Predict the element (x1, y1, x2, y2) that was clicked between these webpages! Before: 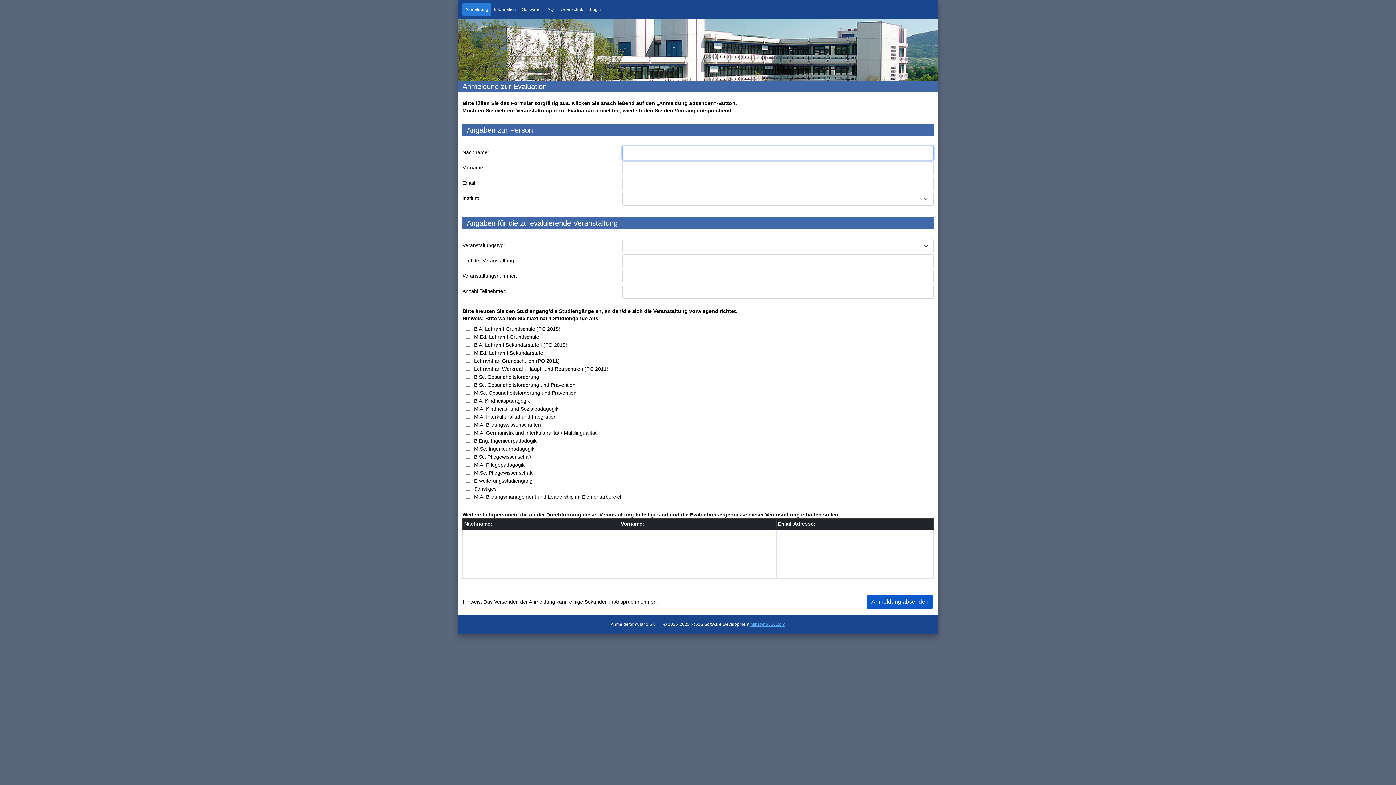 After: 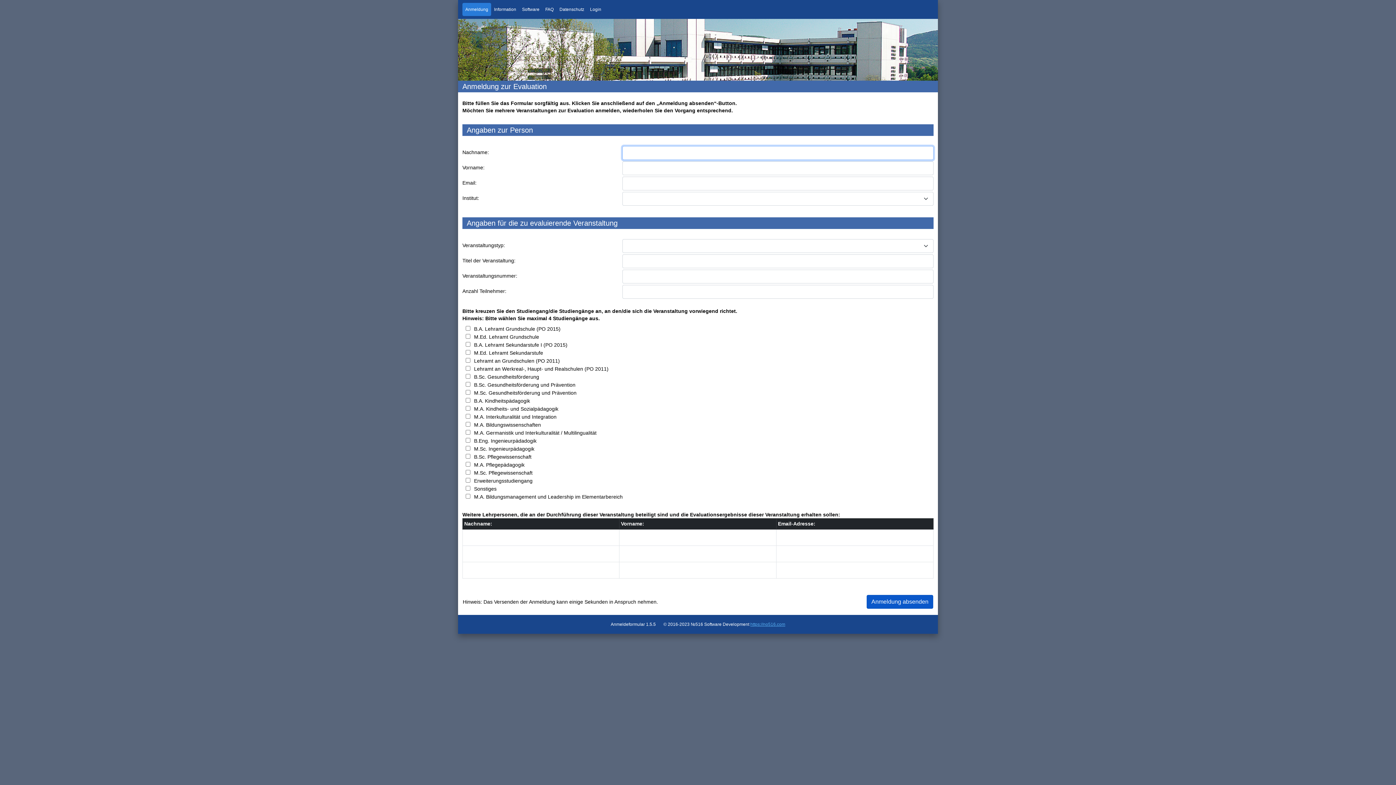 Action: bbox: (462, 2, 491, 16) label: Anmeldung